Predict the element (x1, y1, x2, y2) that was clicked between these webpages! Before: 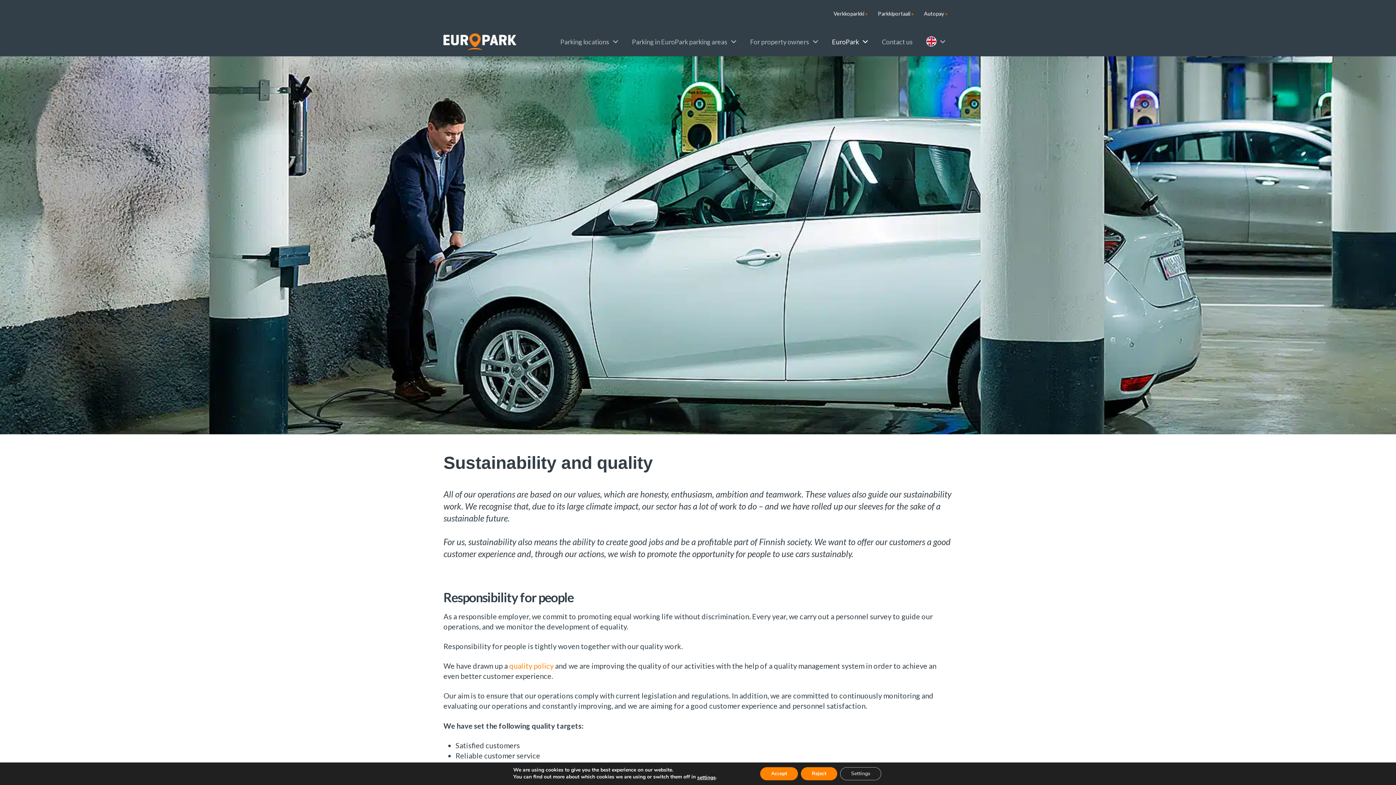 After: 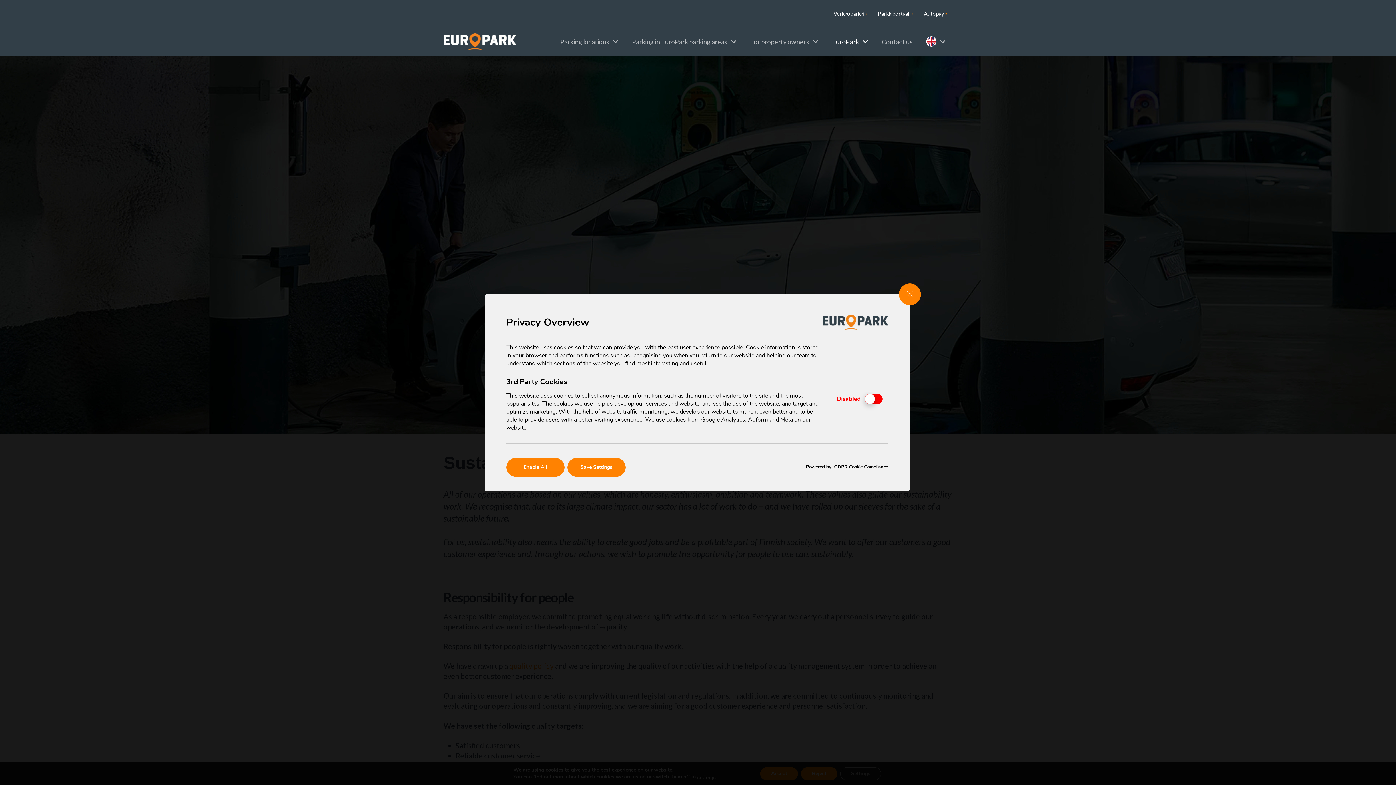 Action: bbox: (840, 767, 881, 780) label: Settings